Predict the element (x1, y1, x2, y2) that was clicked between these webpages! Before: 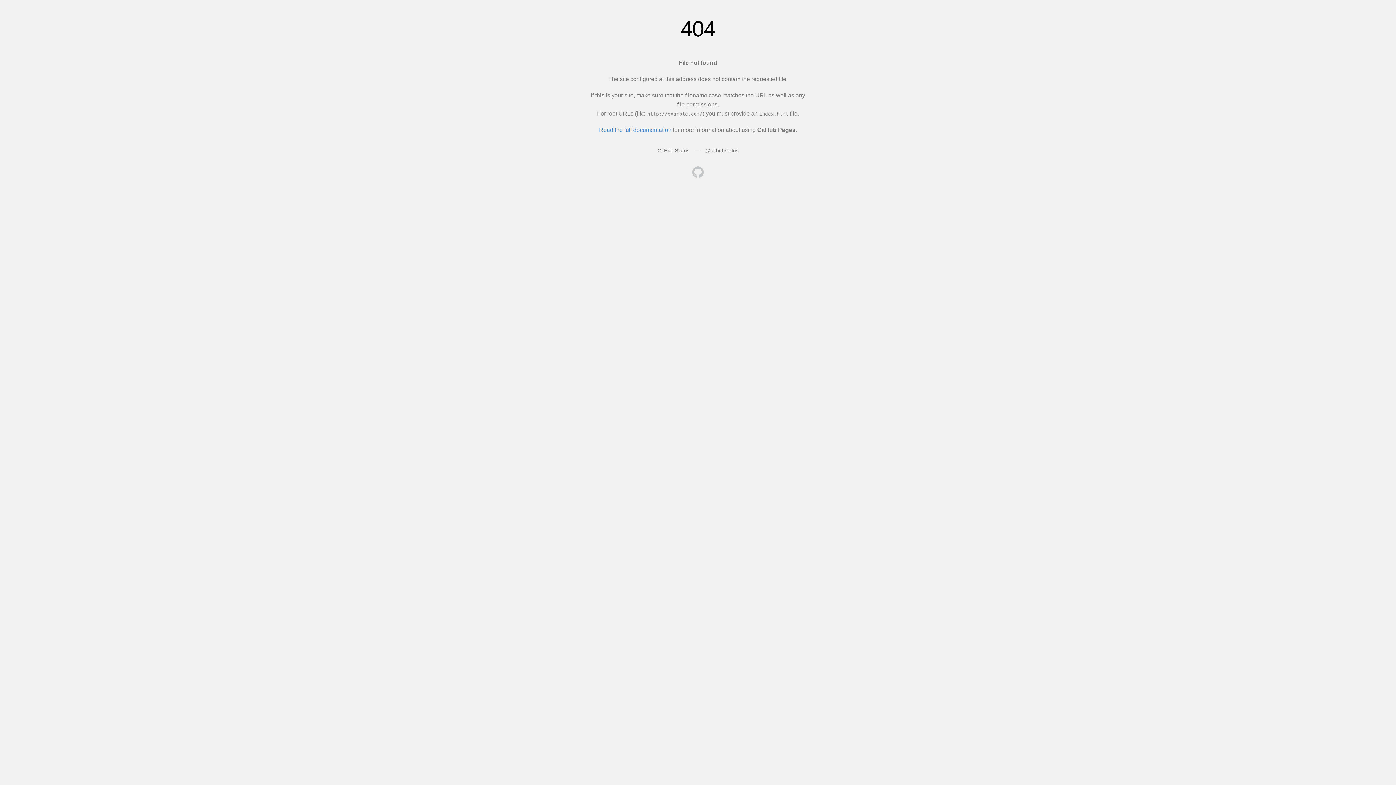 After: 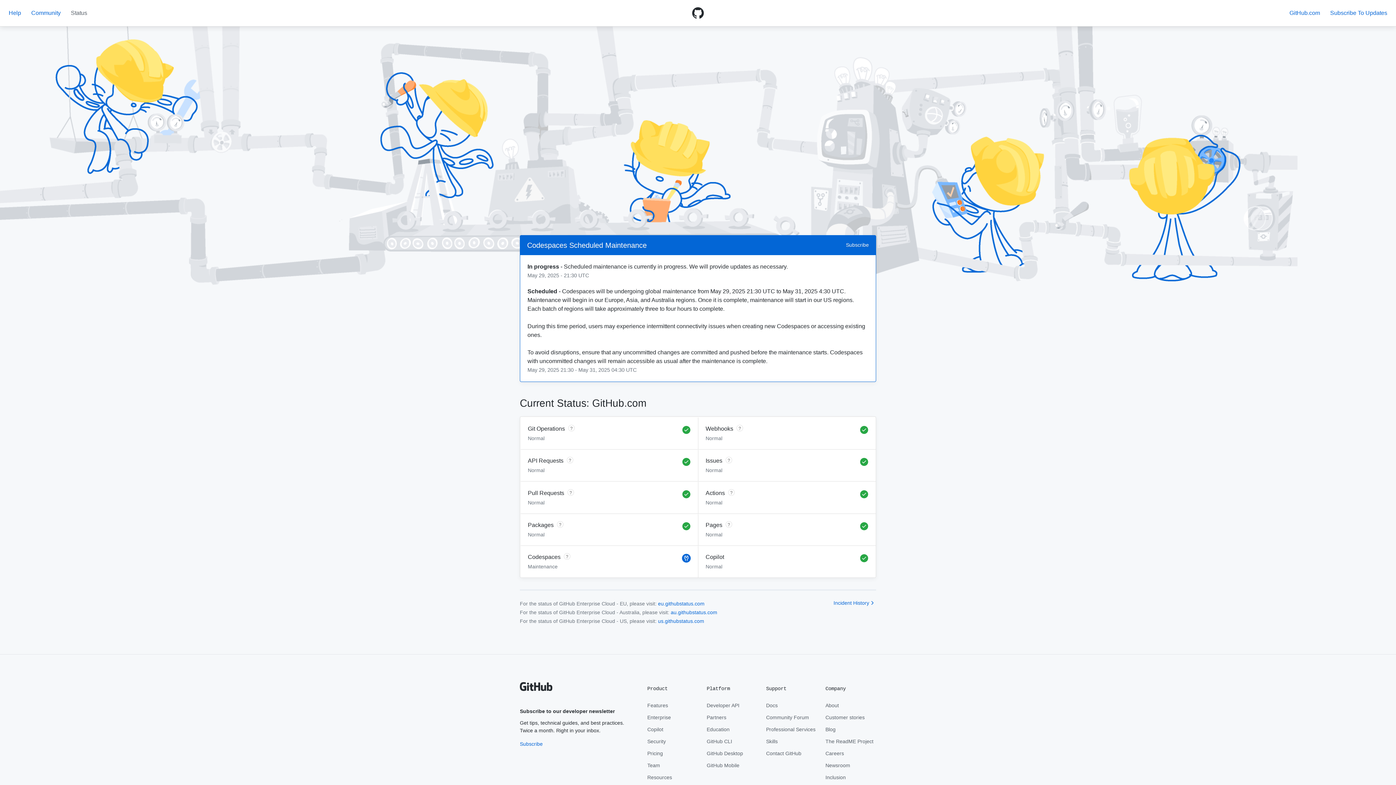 Action: label: GitHub Status bbox: (657, 147, 689, 153)